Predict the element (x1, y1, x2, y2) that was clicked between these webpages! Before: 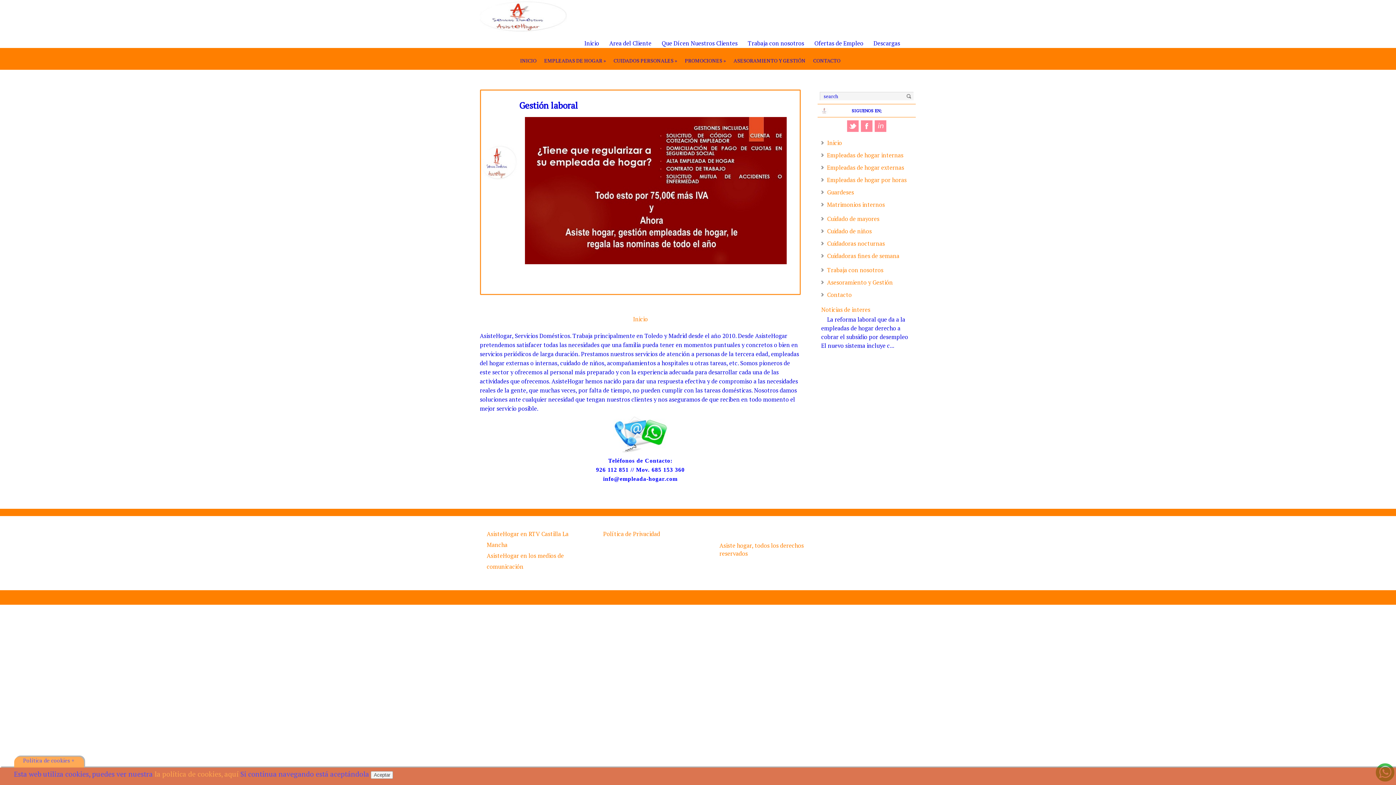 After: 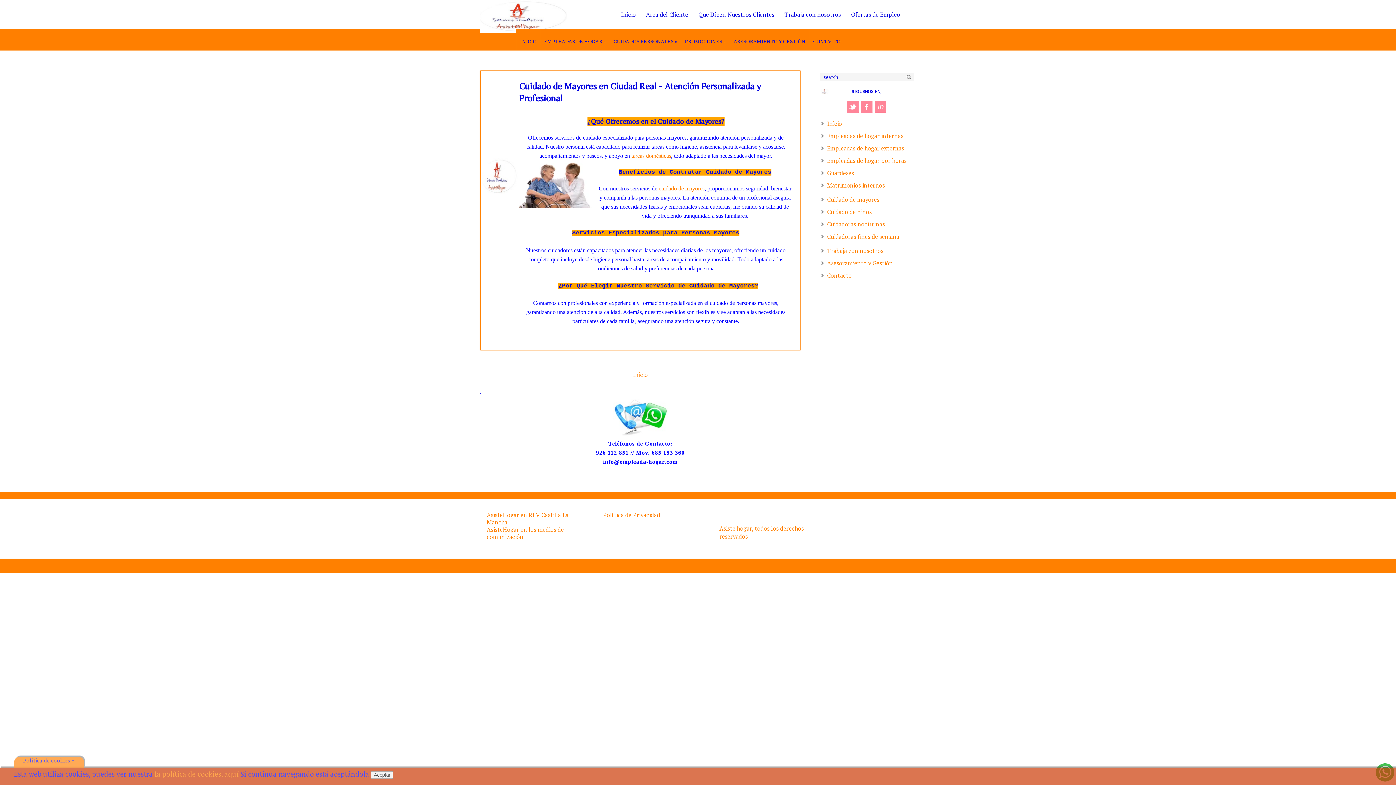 Action: label: Cuidado de mayores bbox: (821, 214, 879, 222)